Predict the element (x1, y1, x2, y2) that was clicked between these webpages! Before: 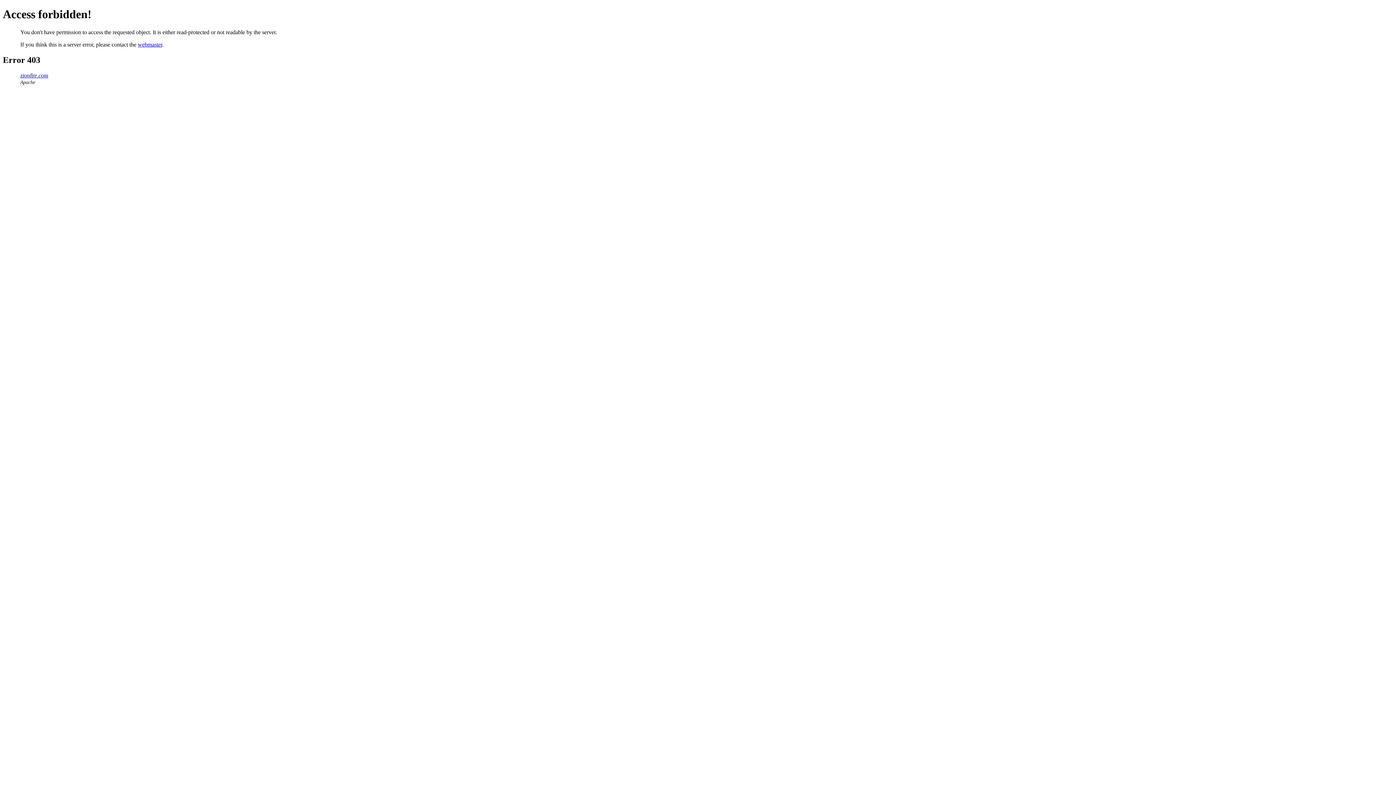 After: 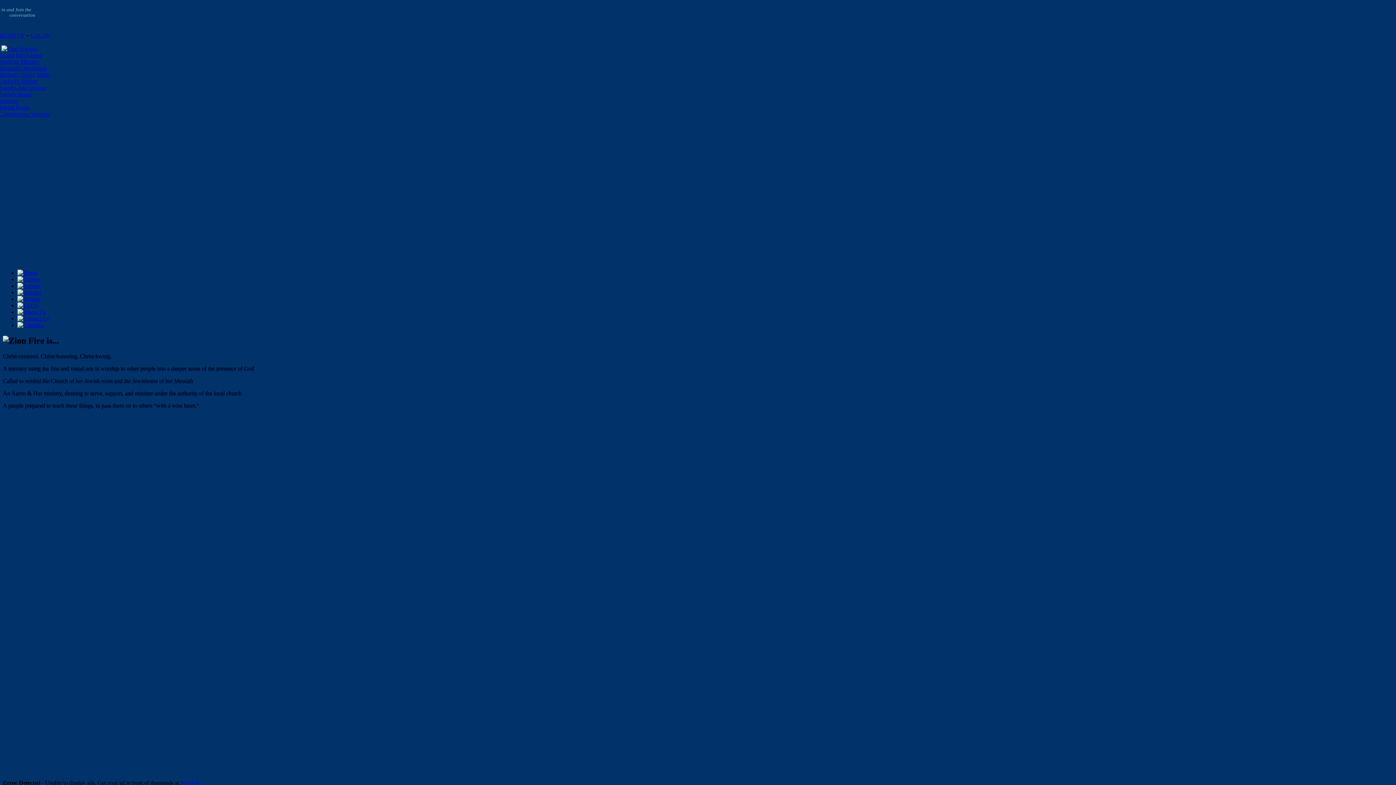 Action: bbox: (20, 72, 48, 78) label: zionfire.com